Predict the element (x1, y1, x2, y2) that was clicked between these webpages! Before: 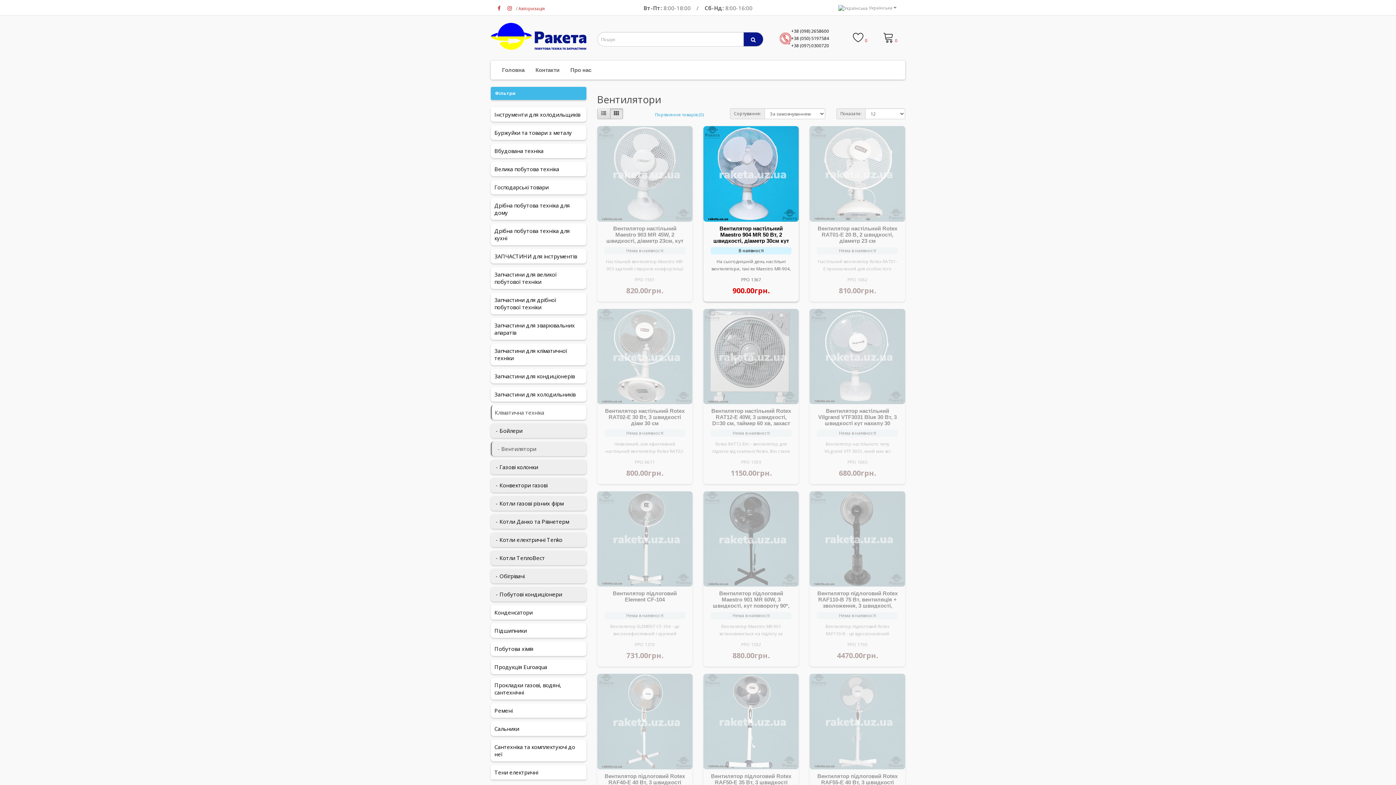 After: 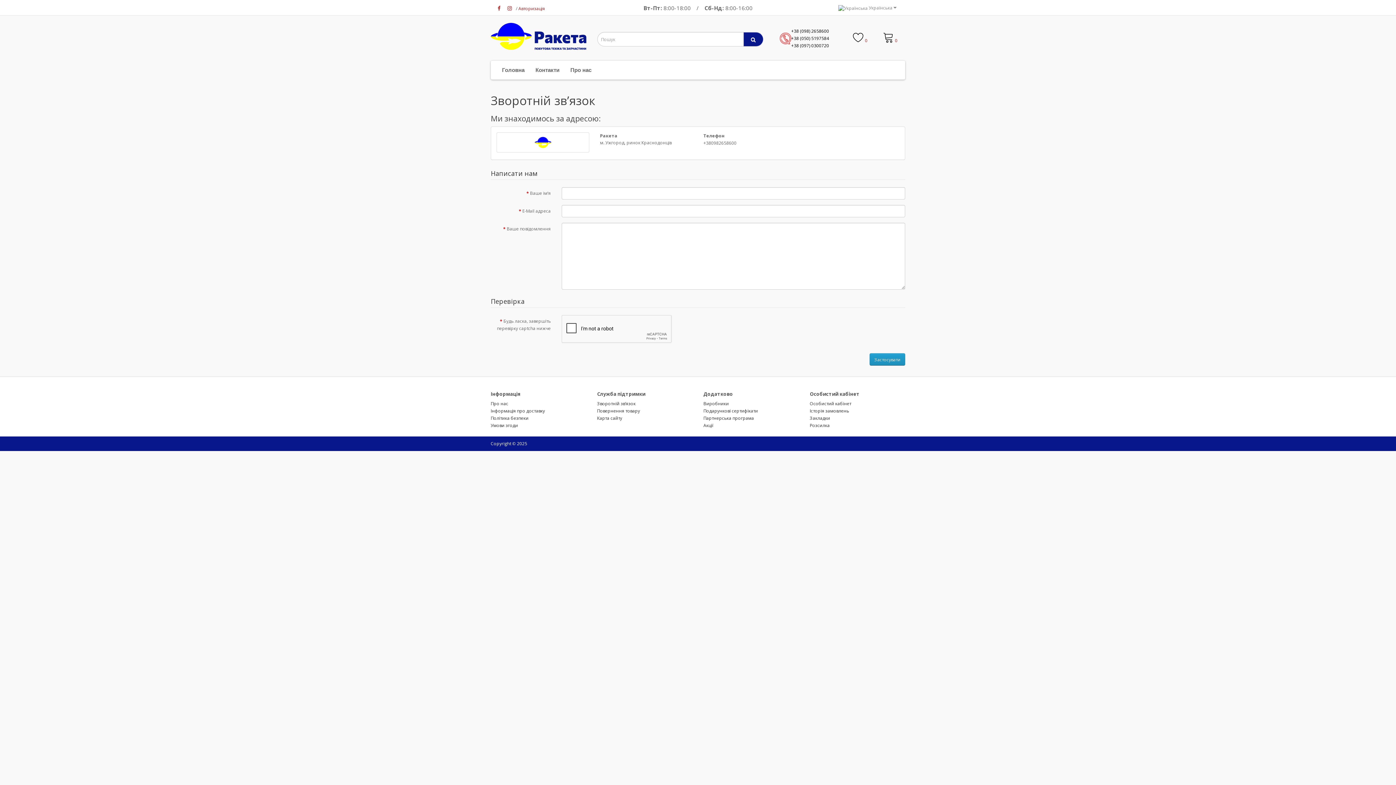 Action: bbox: (530, 61, 565, 79) label: Контакти